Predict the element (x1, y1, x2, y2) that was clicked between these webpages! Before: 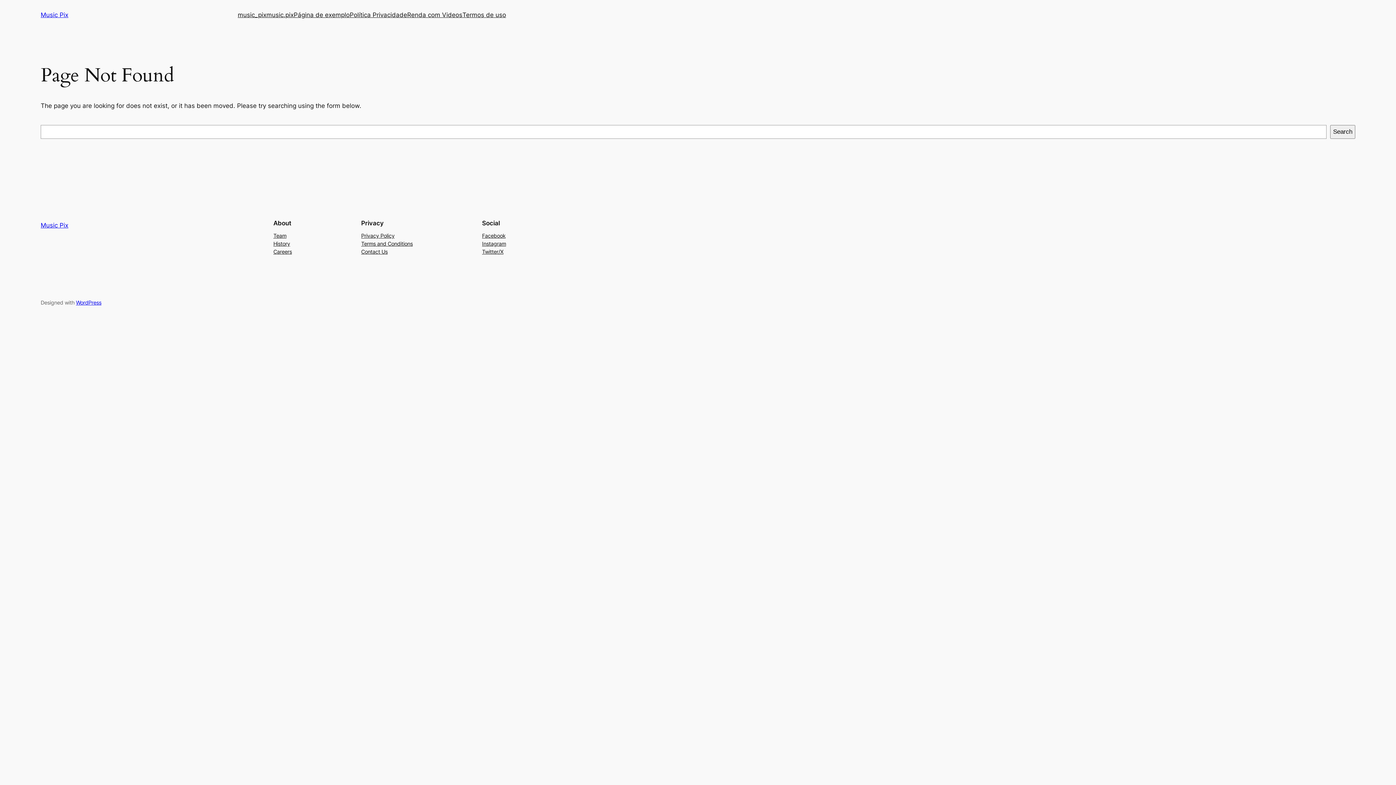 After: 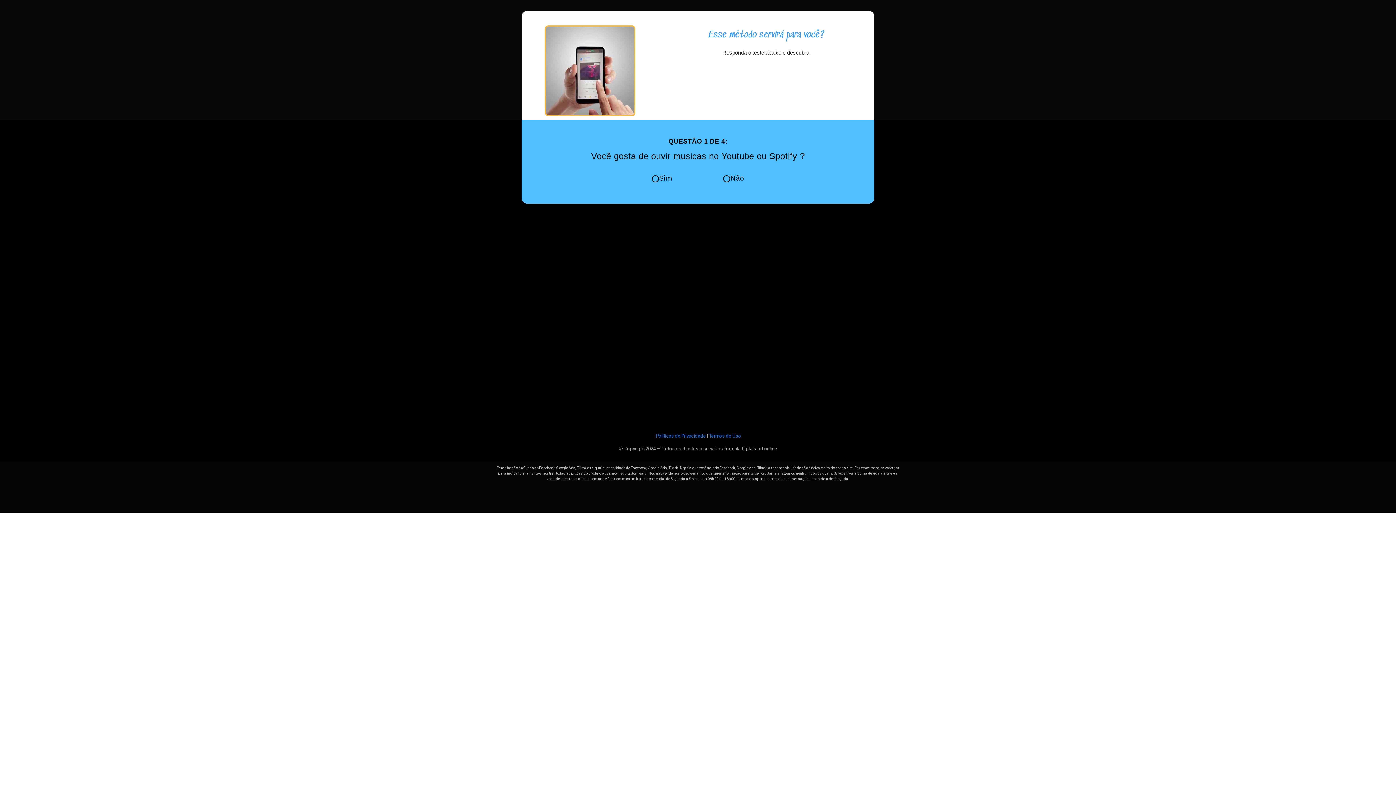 Action: label: Music Pix bbox: (40, 221, 68, 229)